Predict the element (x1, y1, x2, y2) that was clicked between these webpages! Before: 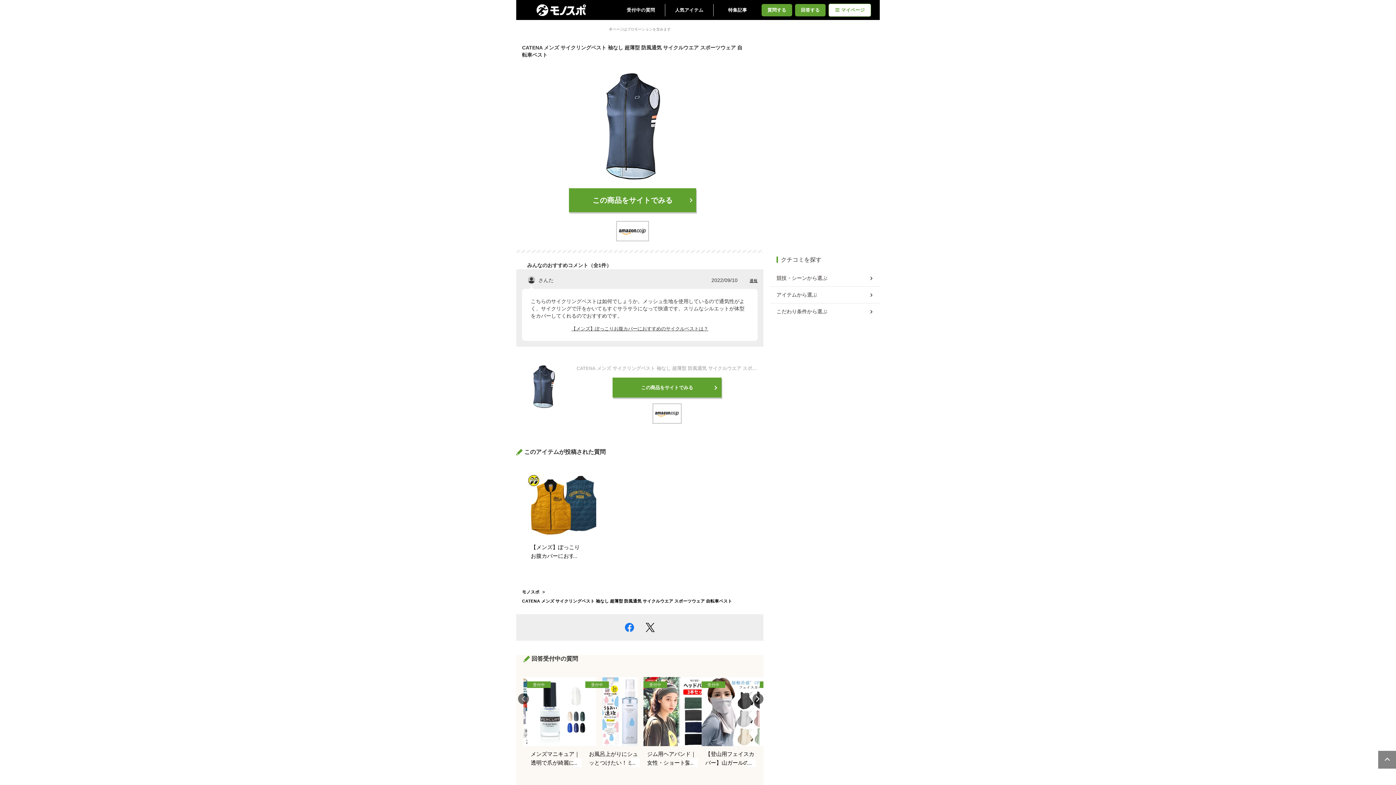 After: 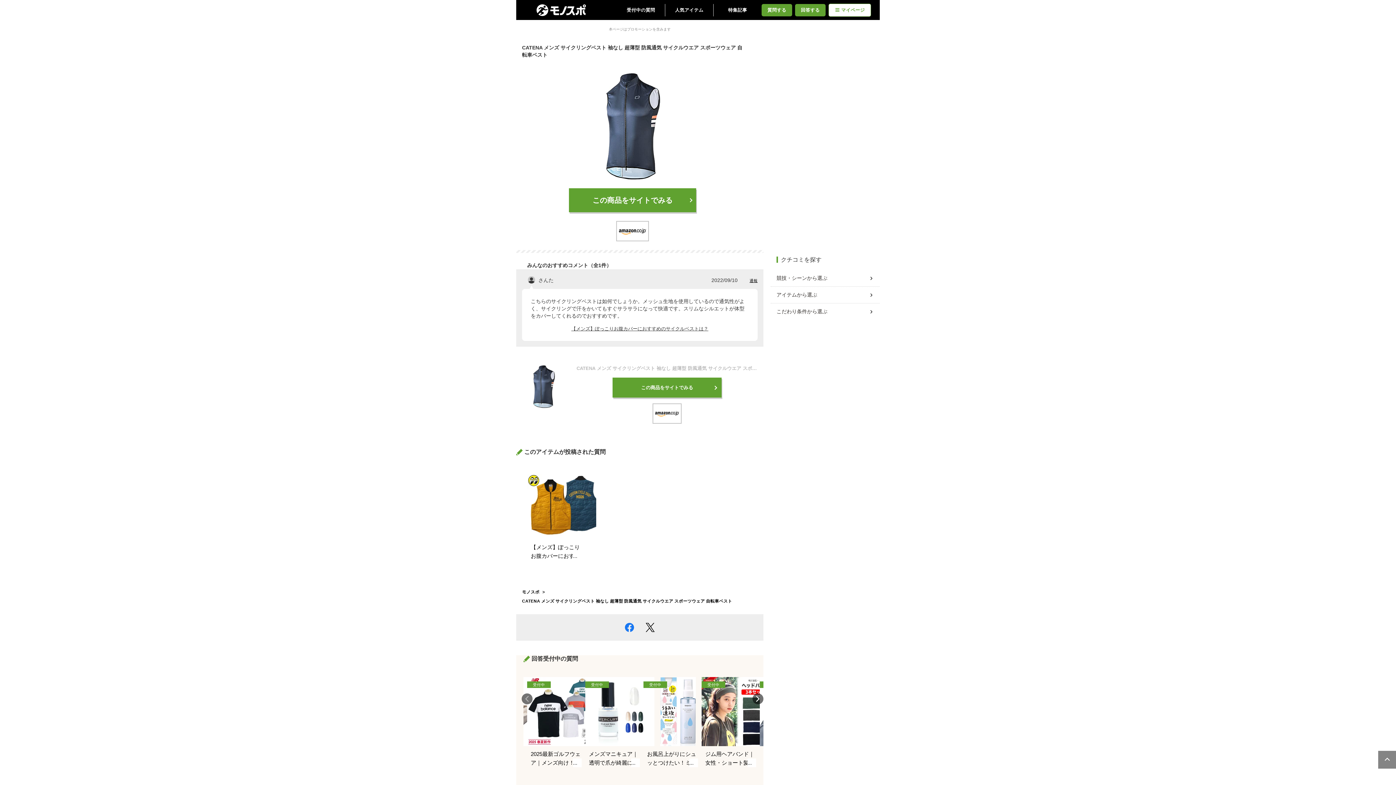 Action: label: Previous bbox: (518, 693, 529, 704)